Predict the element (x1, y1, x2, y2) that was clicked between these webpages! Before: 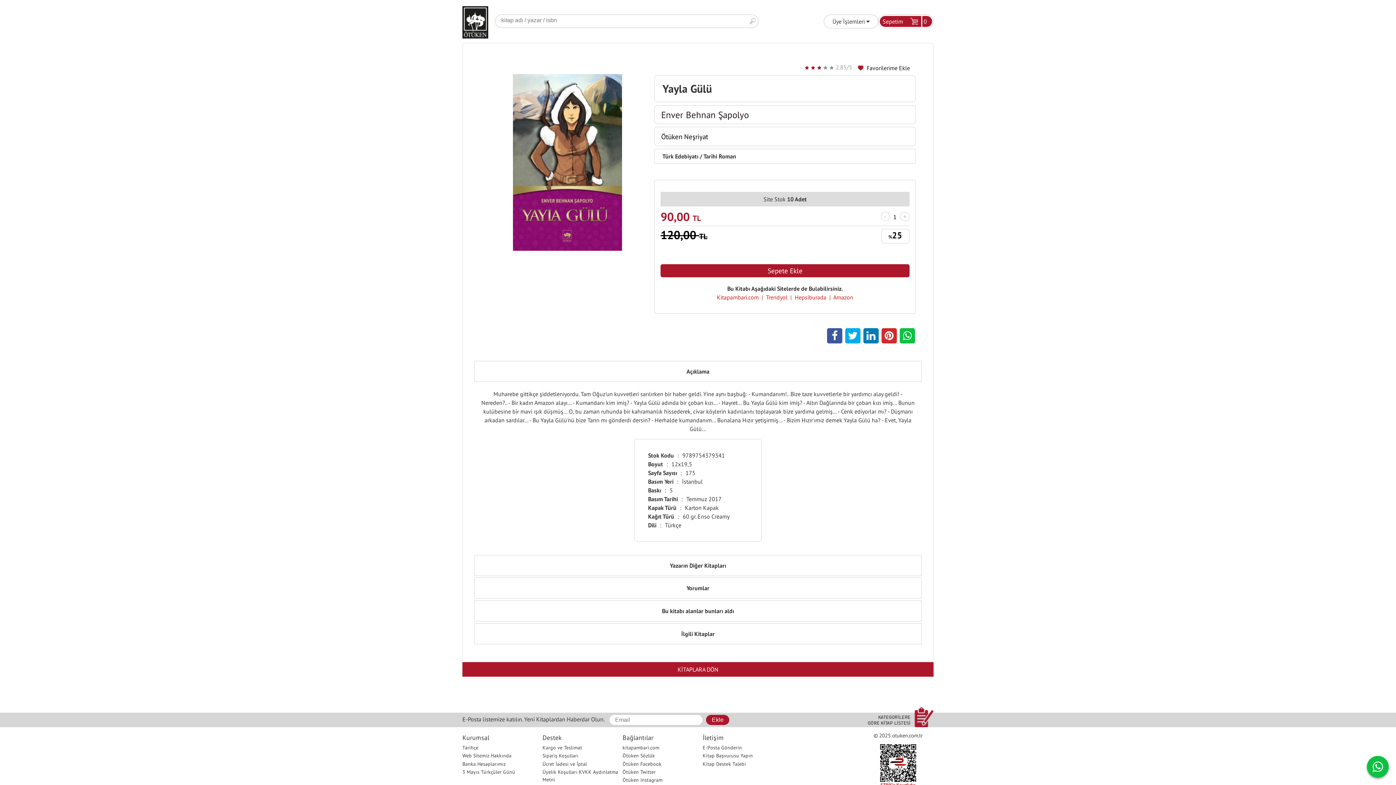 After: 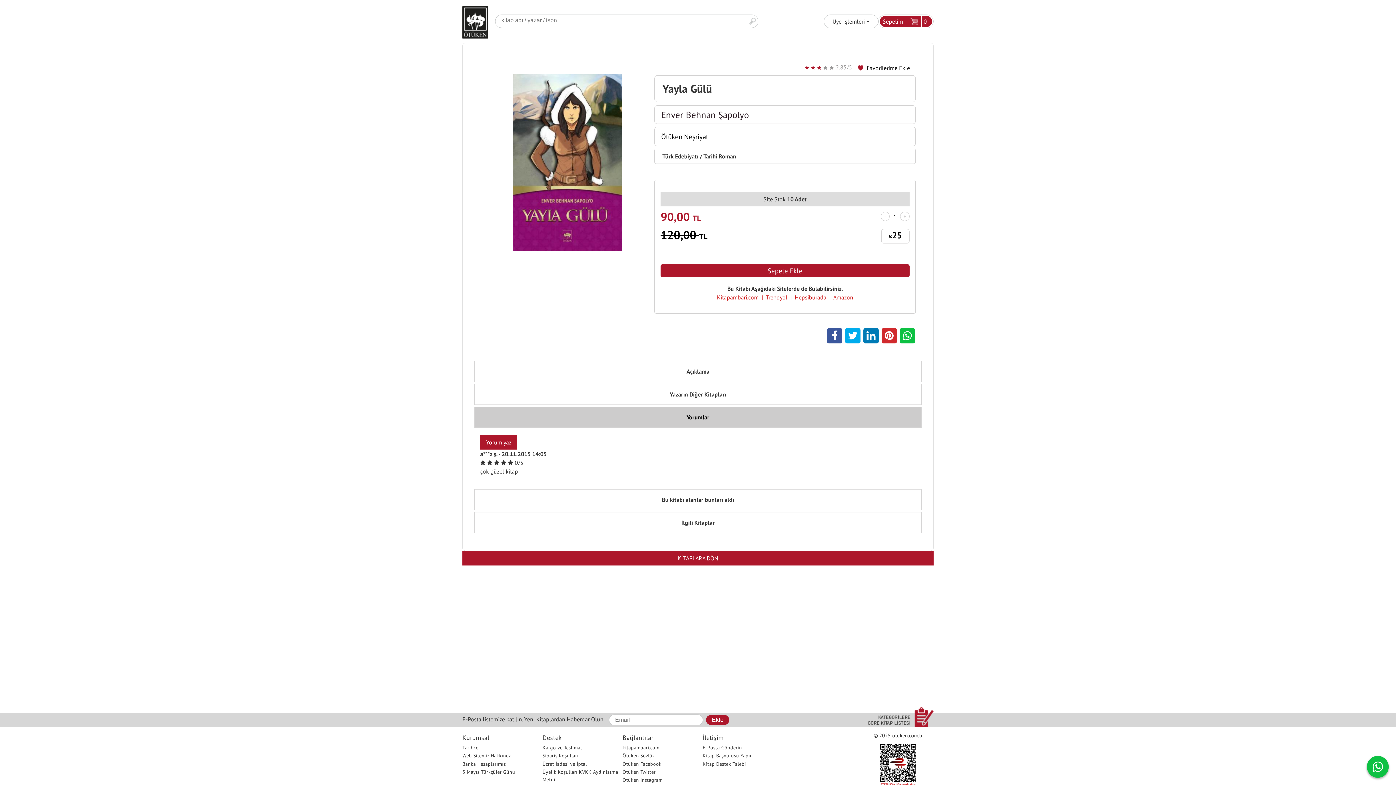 Action: bbox: (474, 577, 921, 599) label: Yorumlar